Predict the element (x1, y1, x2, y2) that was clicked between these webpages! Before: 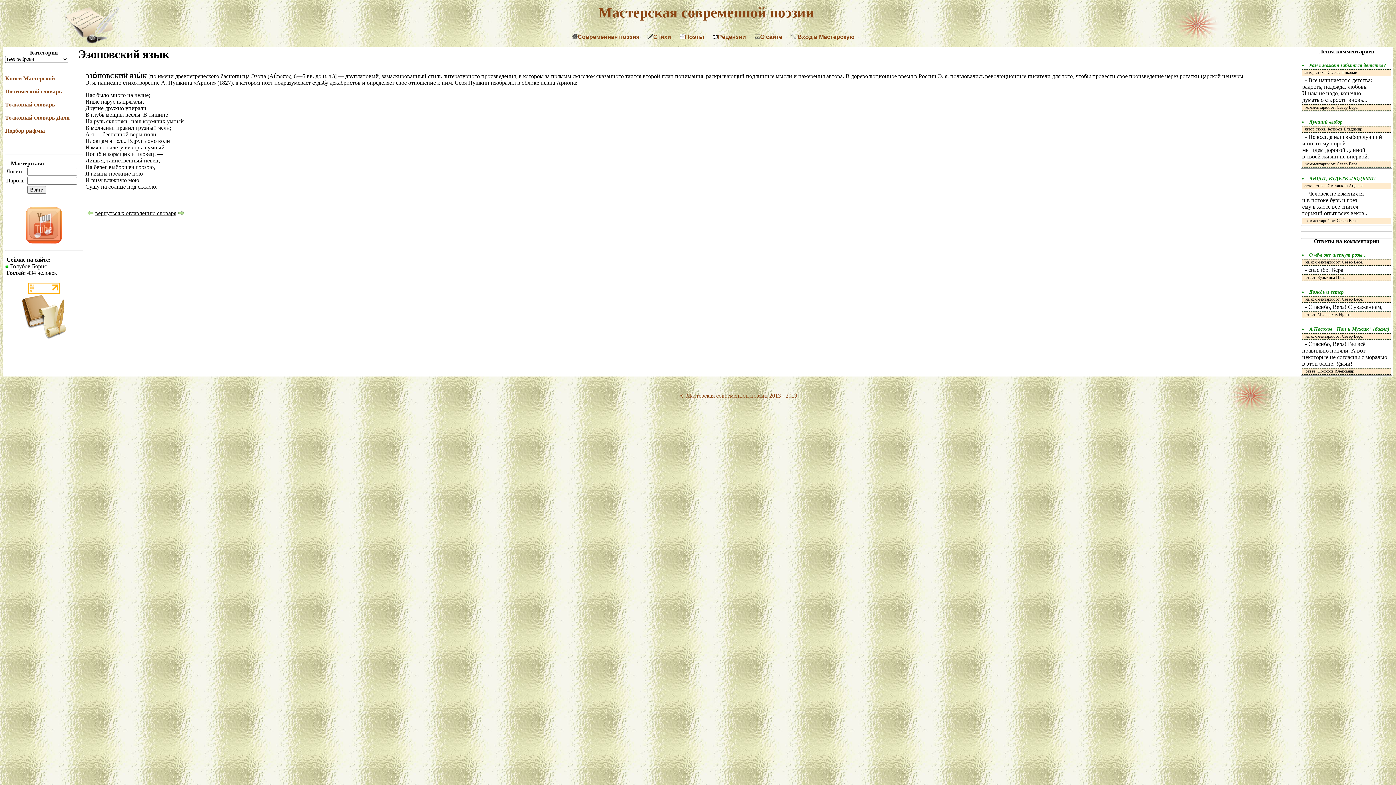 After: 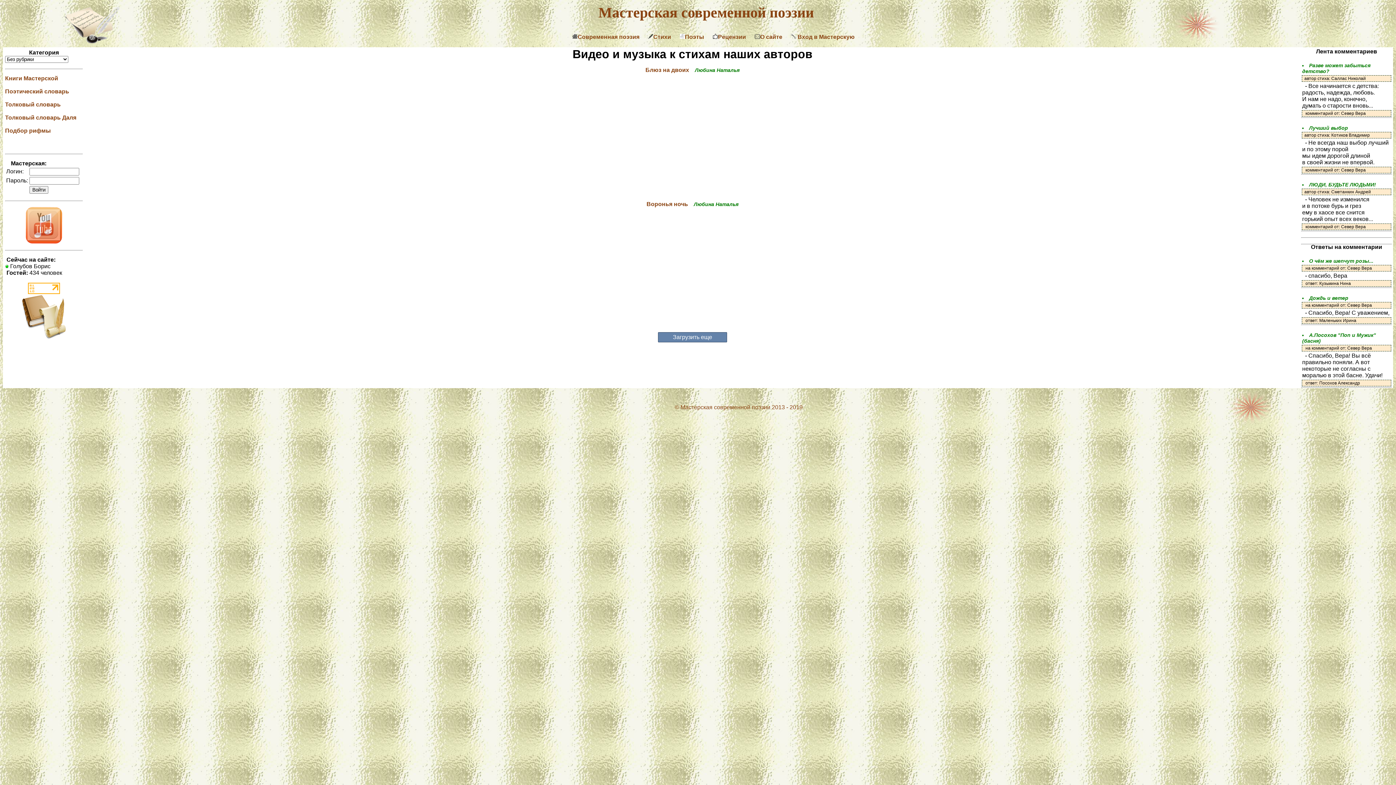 Action: bbox: (25, 238, 62, 244)